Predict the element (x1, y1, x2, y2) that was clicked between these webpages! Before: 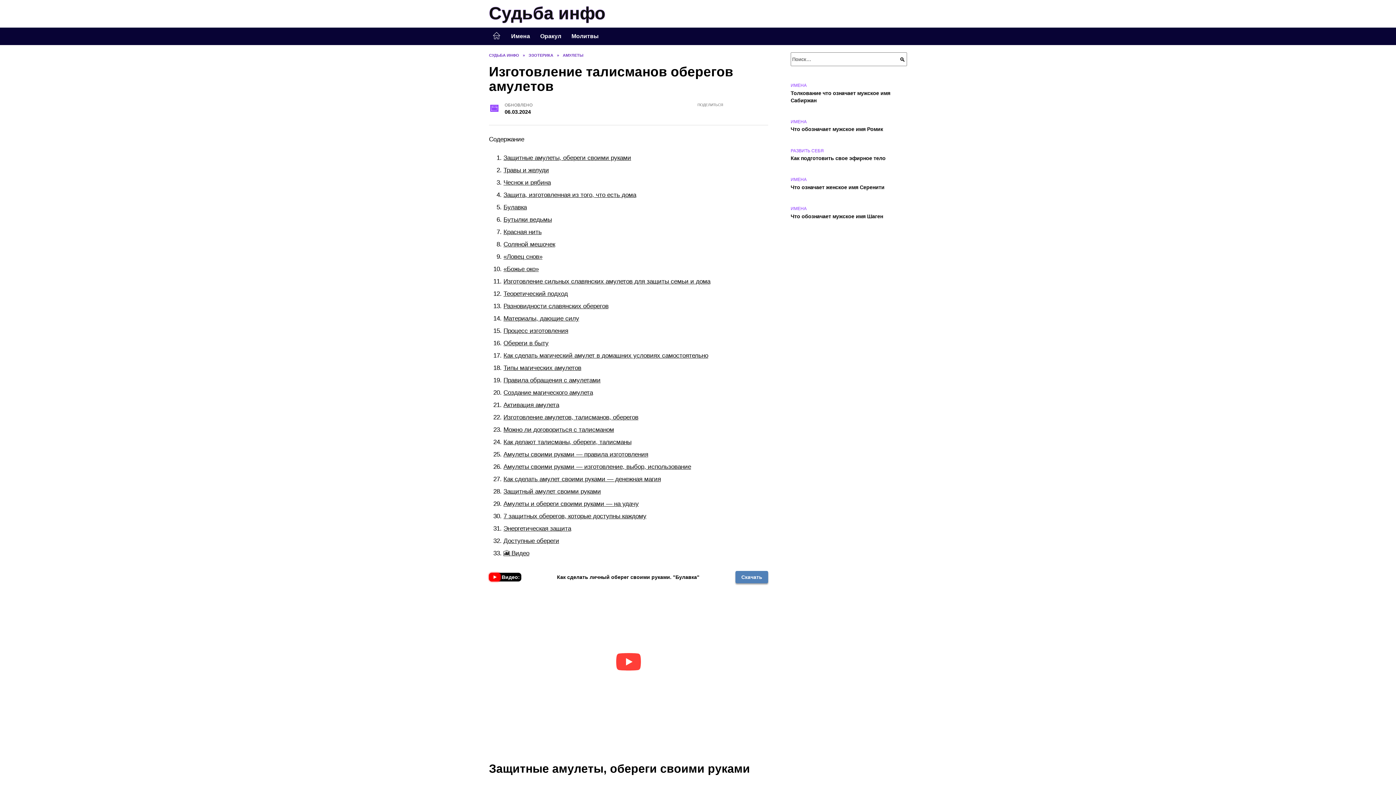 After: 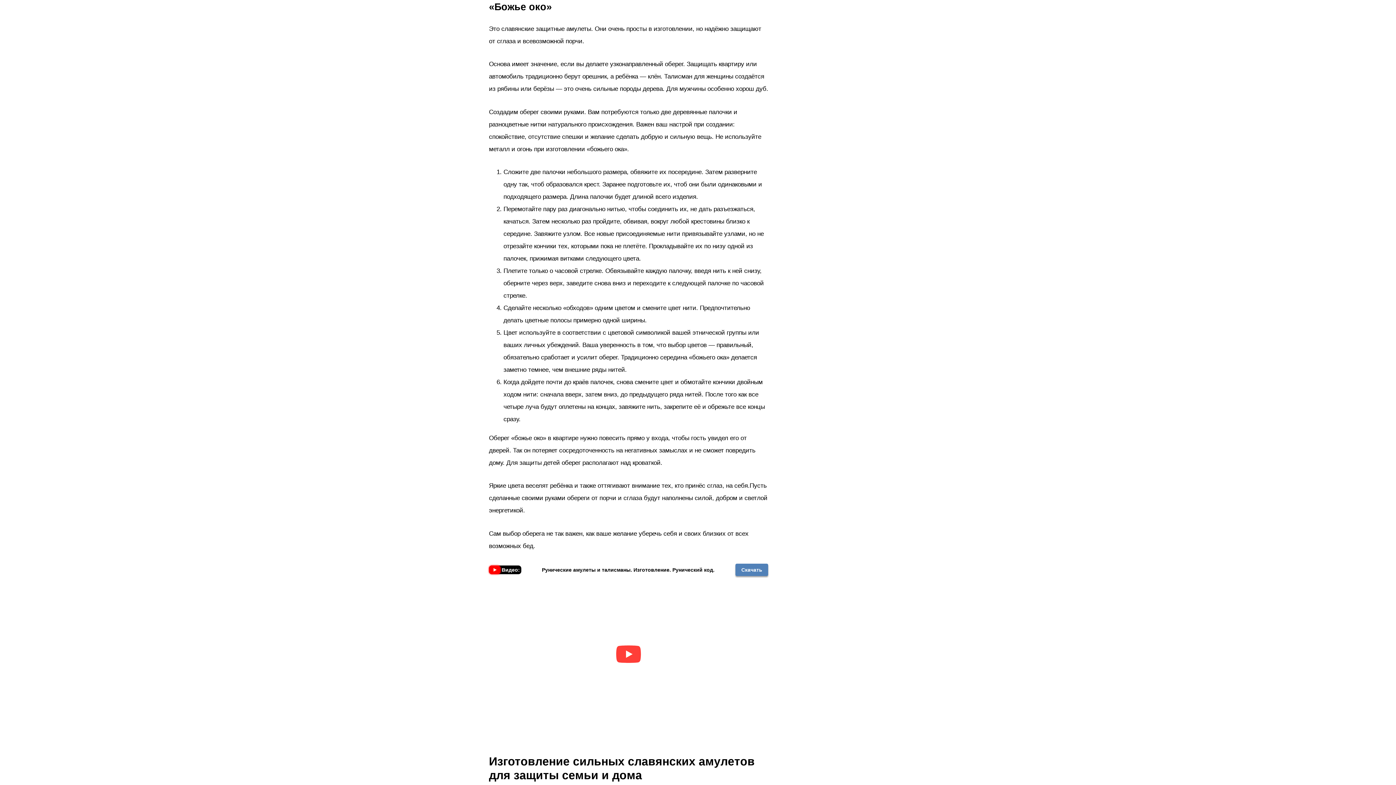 Action: label: «Божье око» bbox: (503, 265, 538, 272)